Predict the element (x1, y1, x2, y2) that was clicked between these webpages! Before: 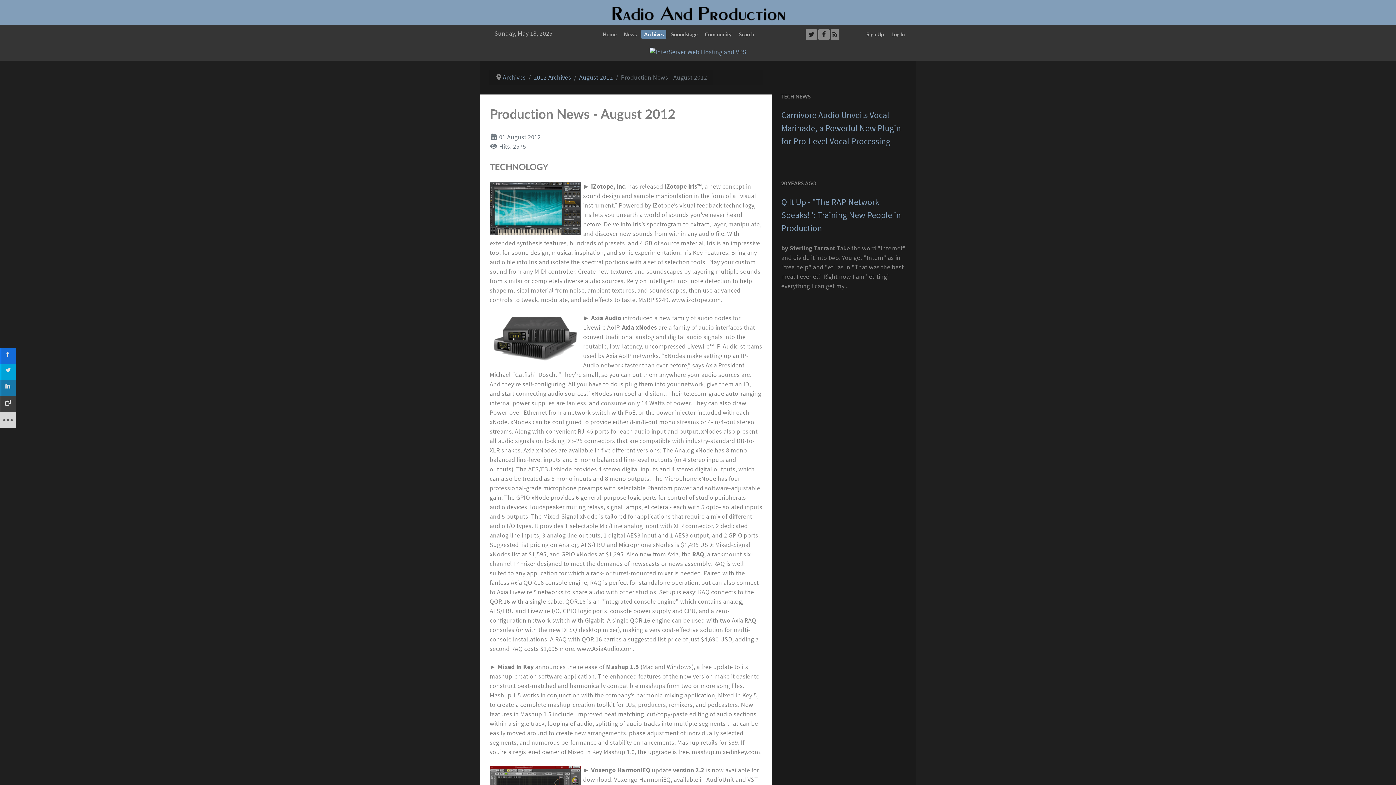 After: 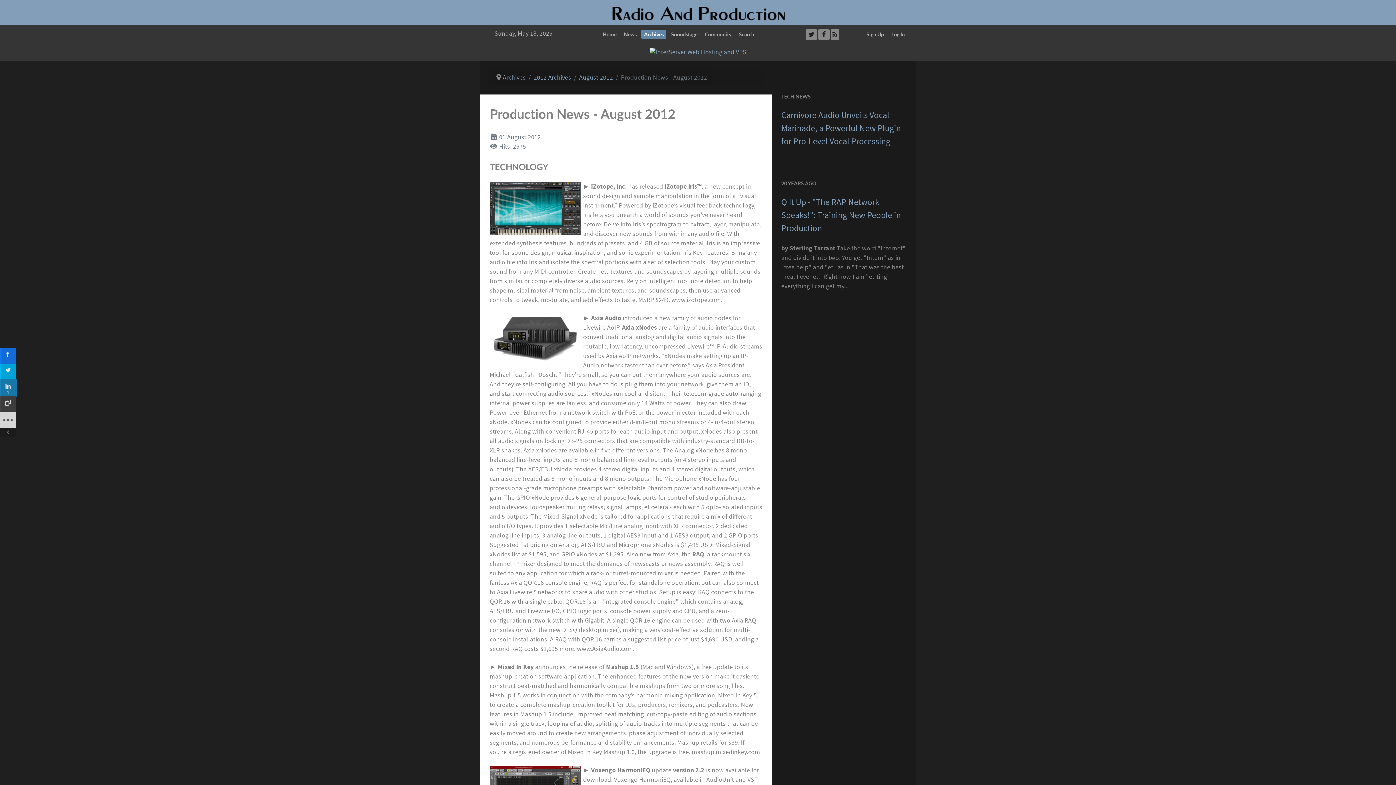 Action: label: sidebar_linkedin bbox: (0, 380, 16, 396)